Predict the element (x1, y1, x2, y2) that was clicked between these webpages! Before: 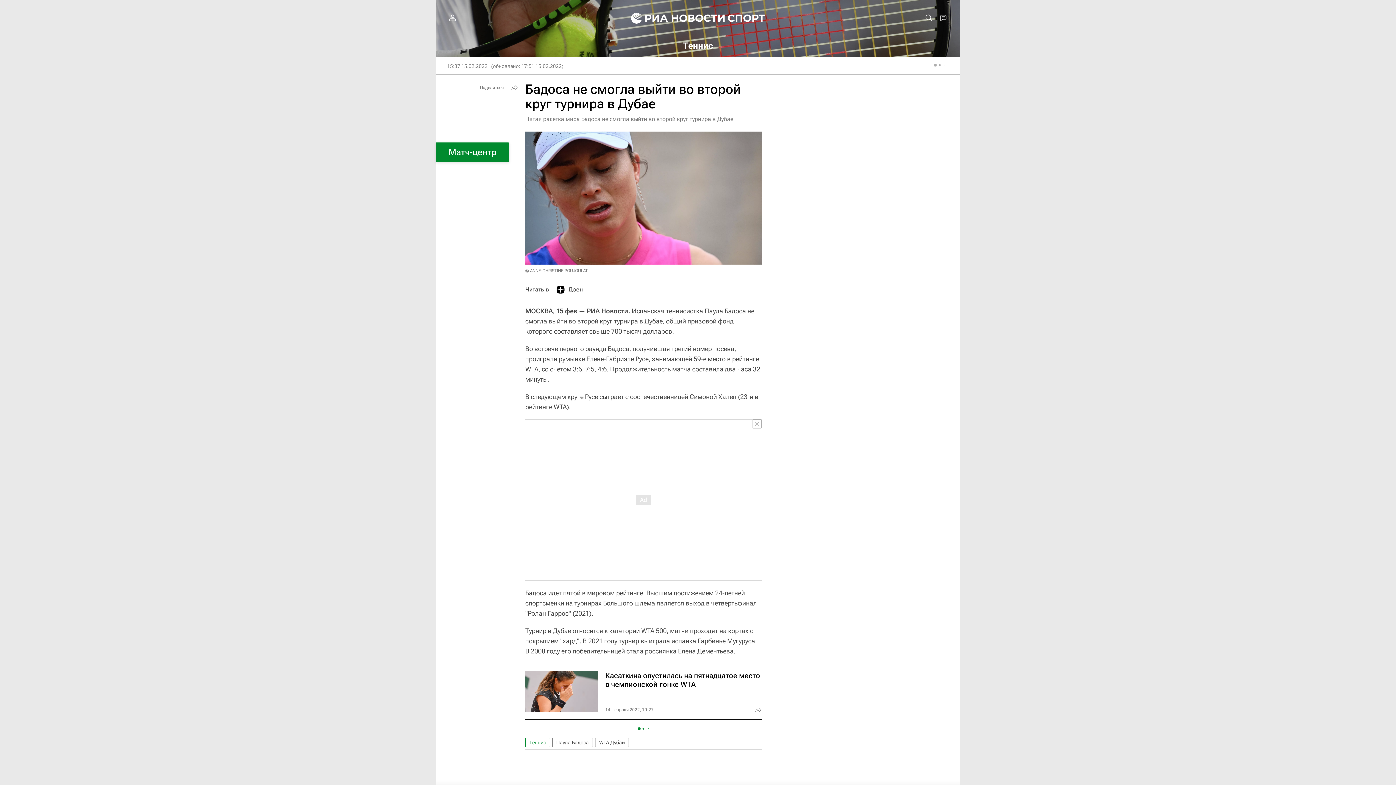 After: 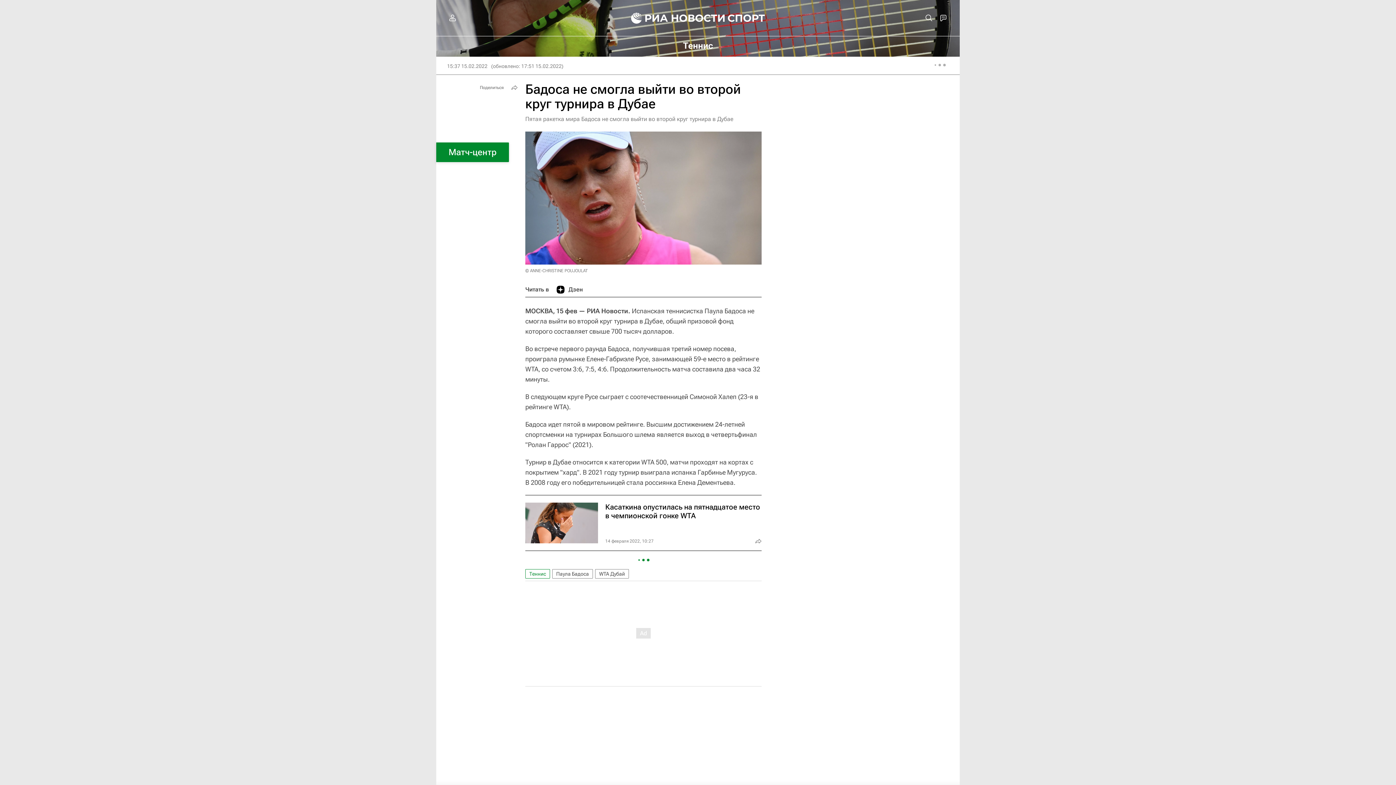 Action: bbox: (752, 419, 761, 428)